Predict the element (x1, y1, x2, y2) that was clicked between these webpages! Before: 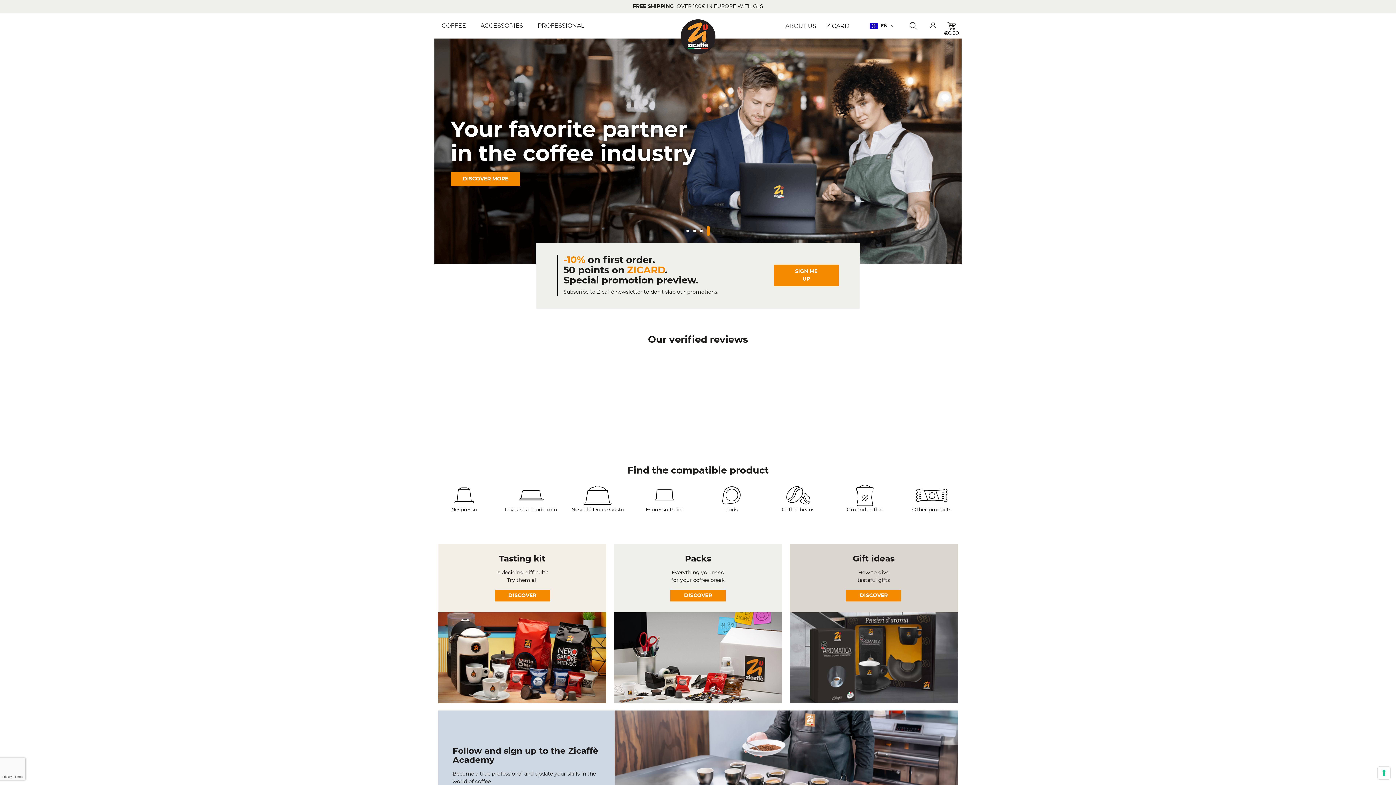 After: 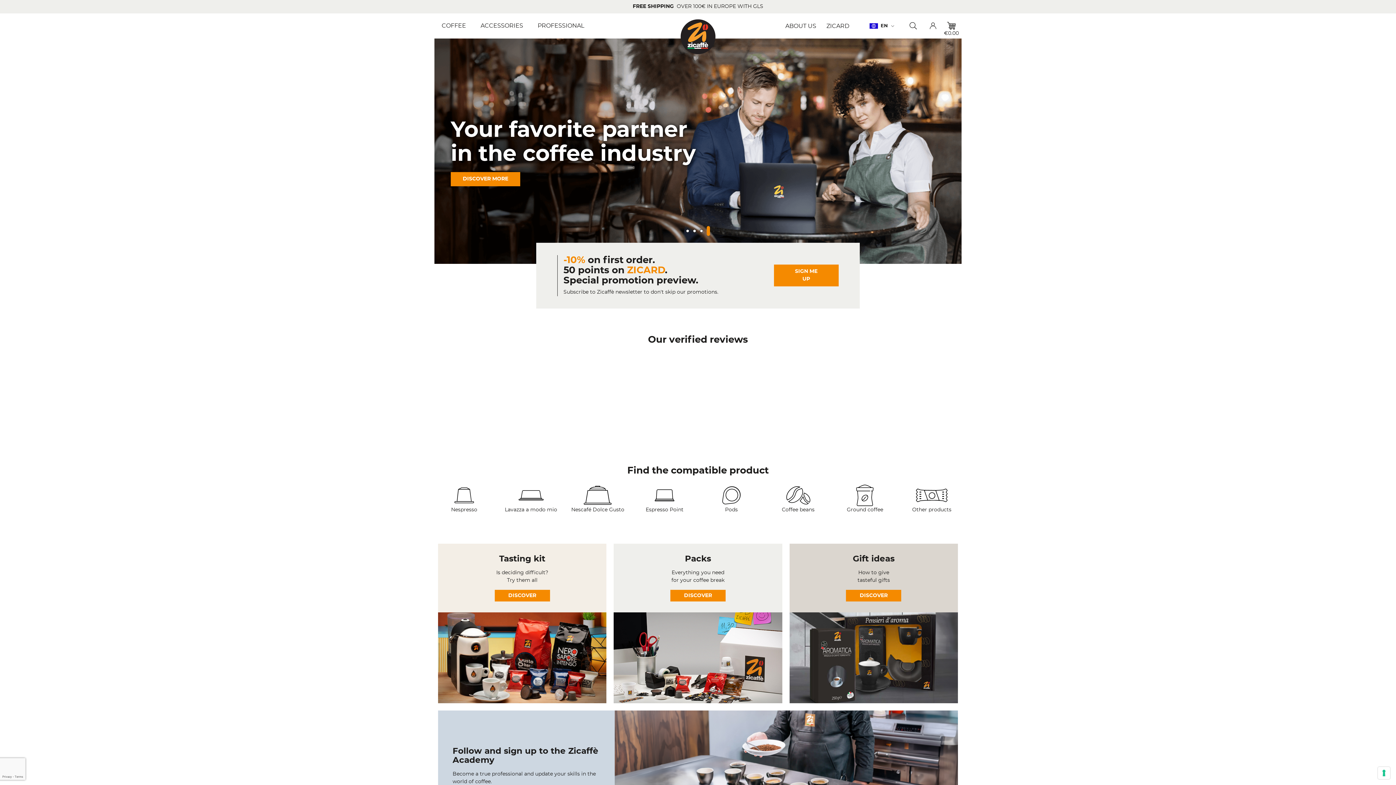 Action: bbox: (705, 227, 712, 234) label: 4 of 4